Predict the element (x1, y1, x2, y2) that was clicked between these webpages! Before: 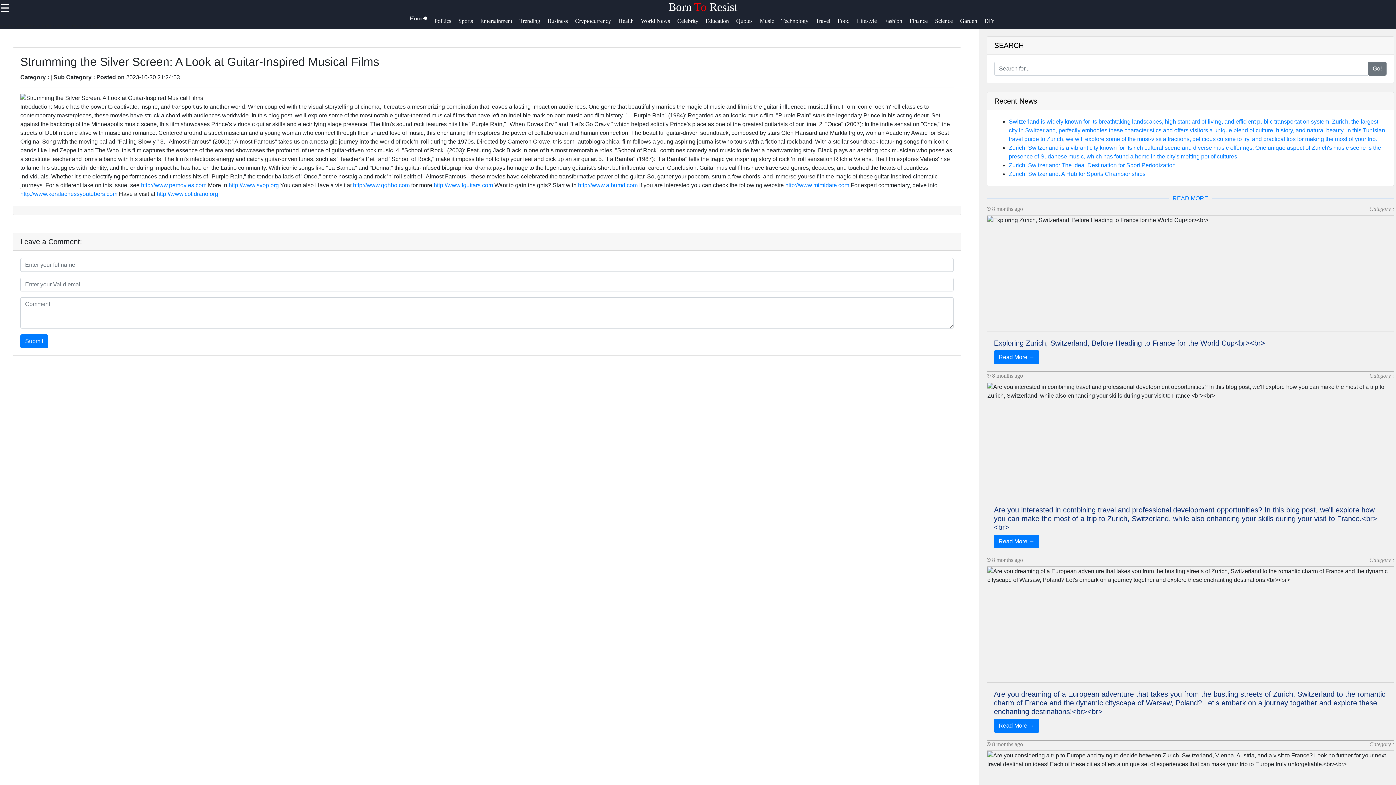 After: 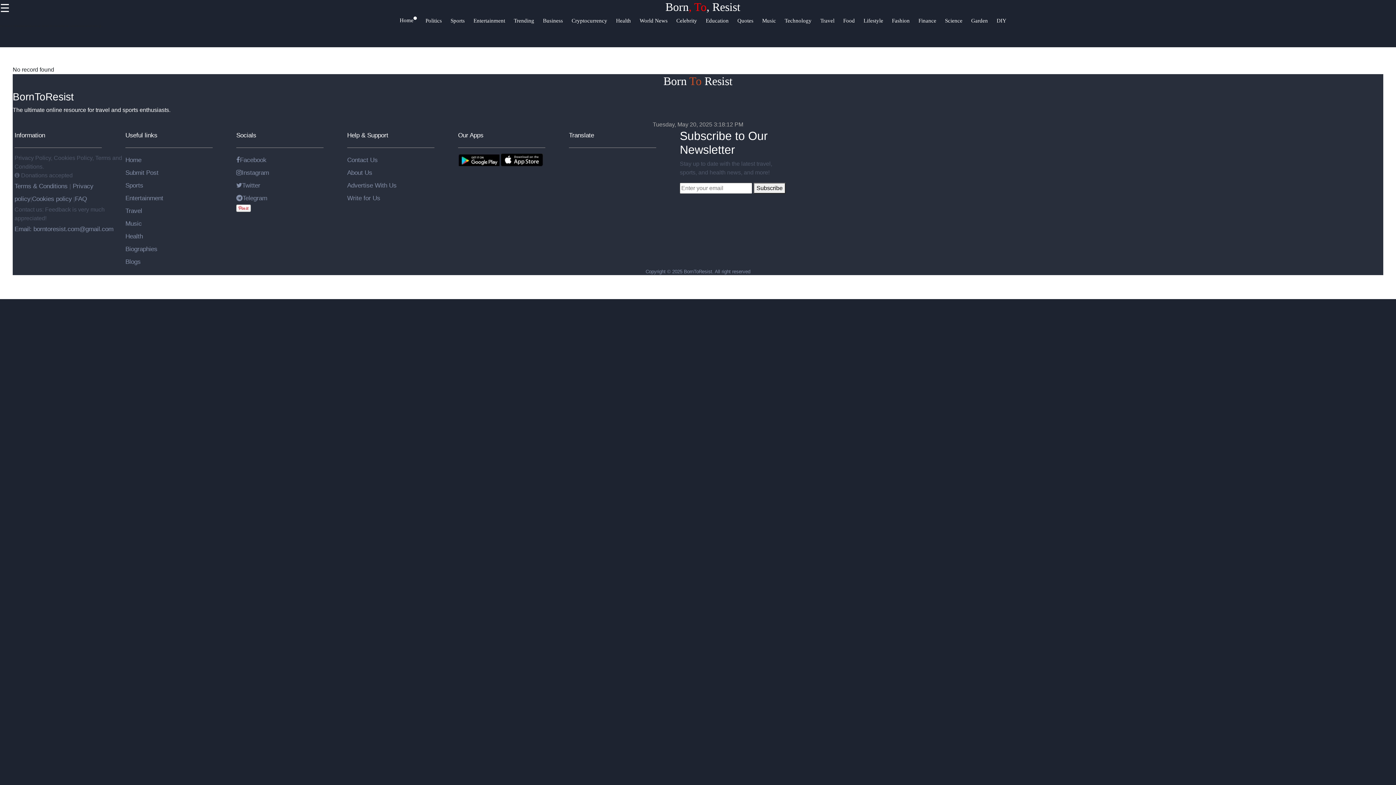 Action: label: Education bbox: (705, 16, 736, 31)